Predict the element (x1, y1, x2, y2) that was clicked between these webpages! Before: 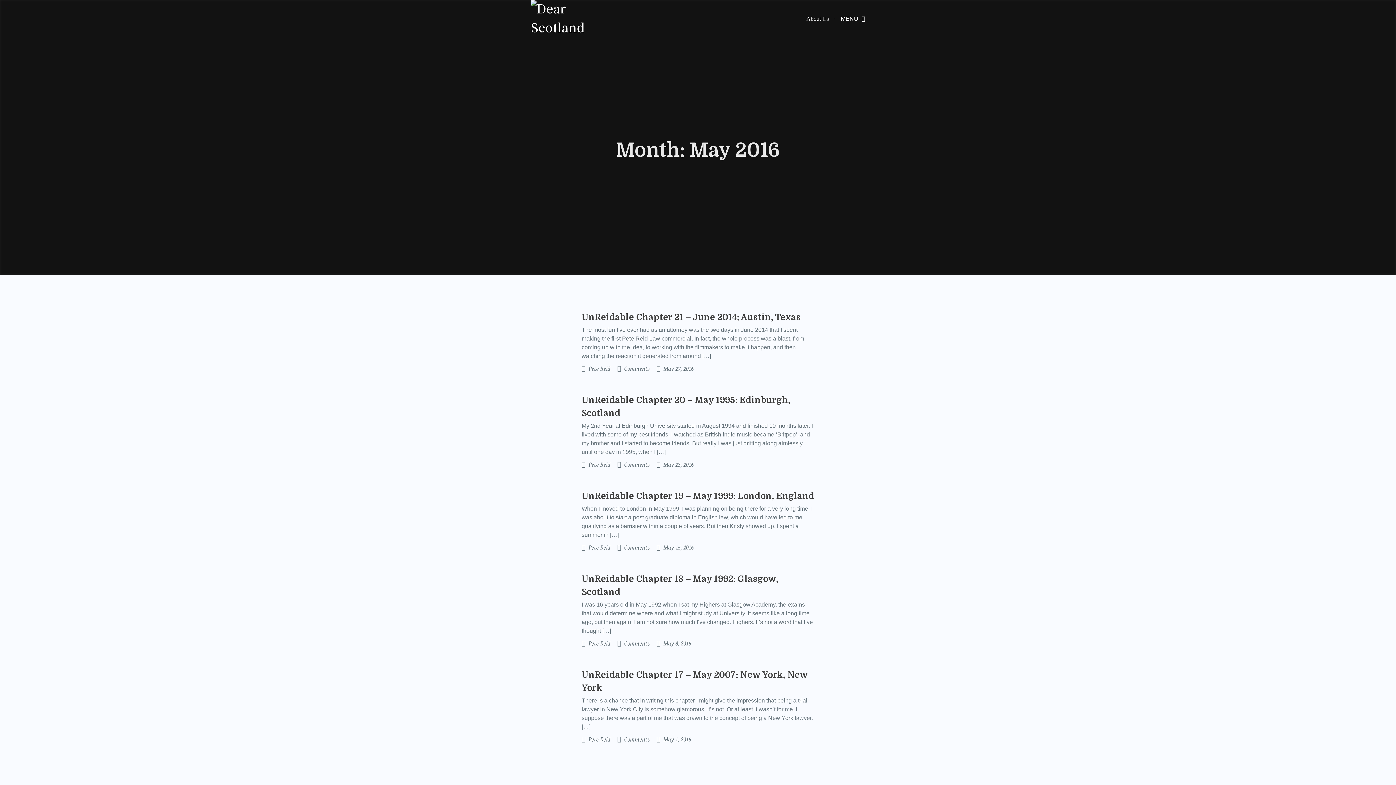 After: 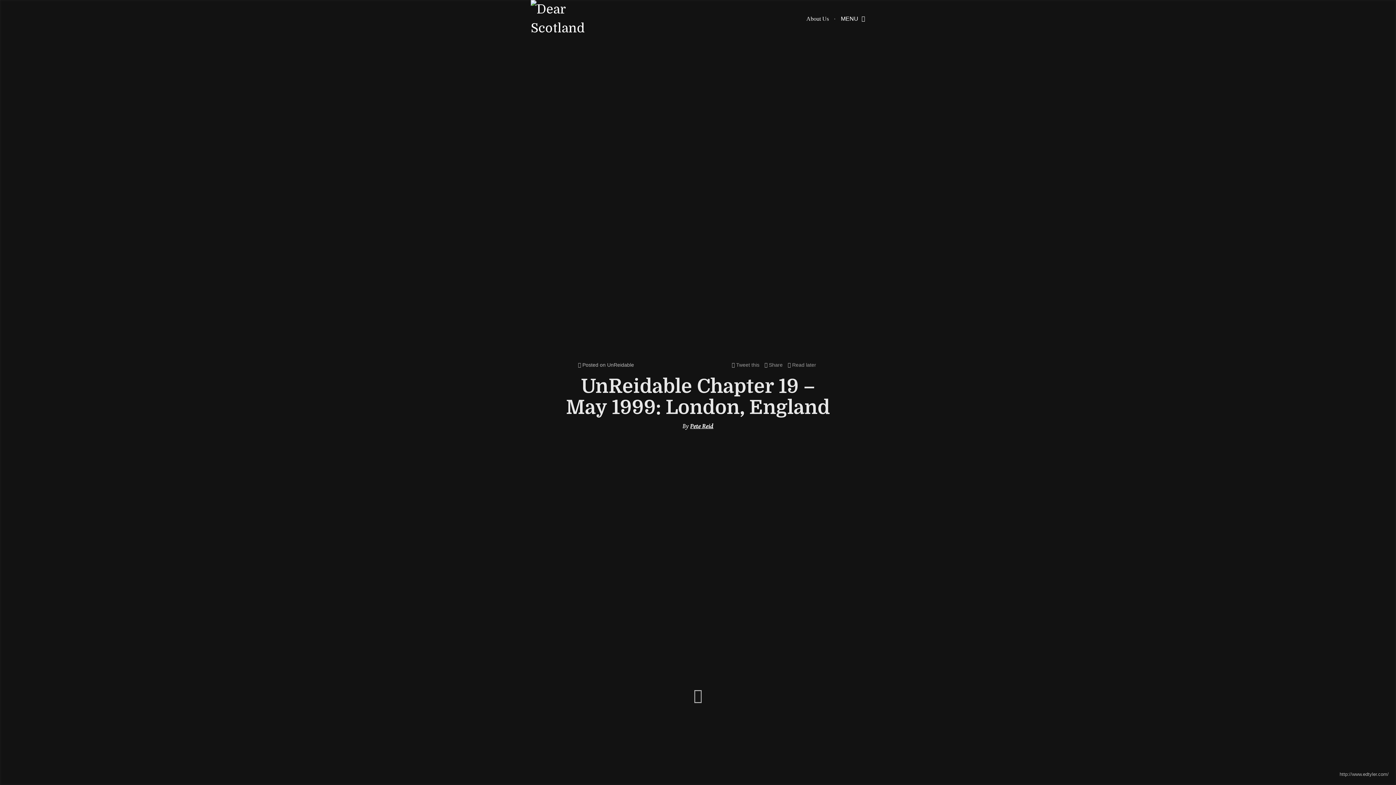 Action: bbox: (581, 491, 814, 501) label: UnReidable Chapter 19 – May 1999: London, England